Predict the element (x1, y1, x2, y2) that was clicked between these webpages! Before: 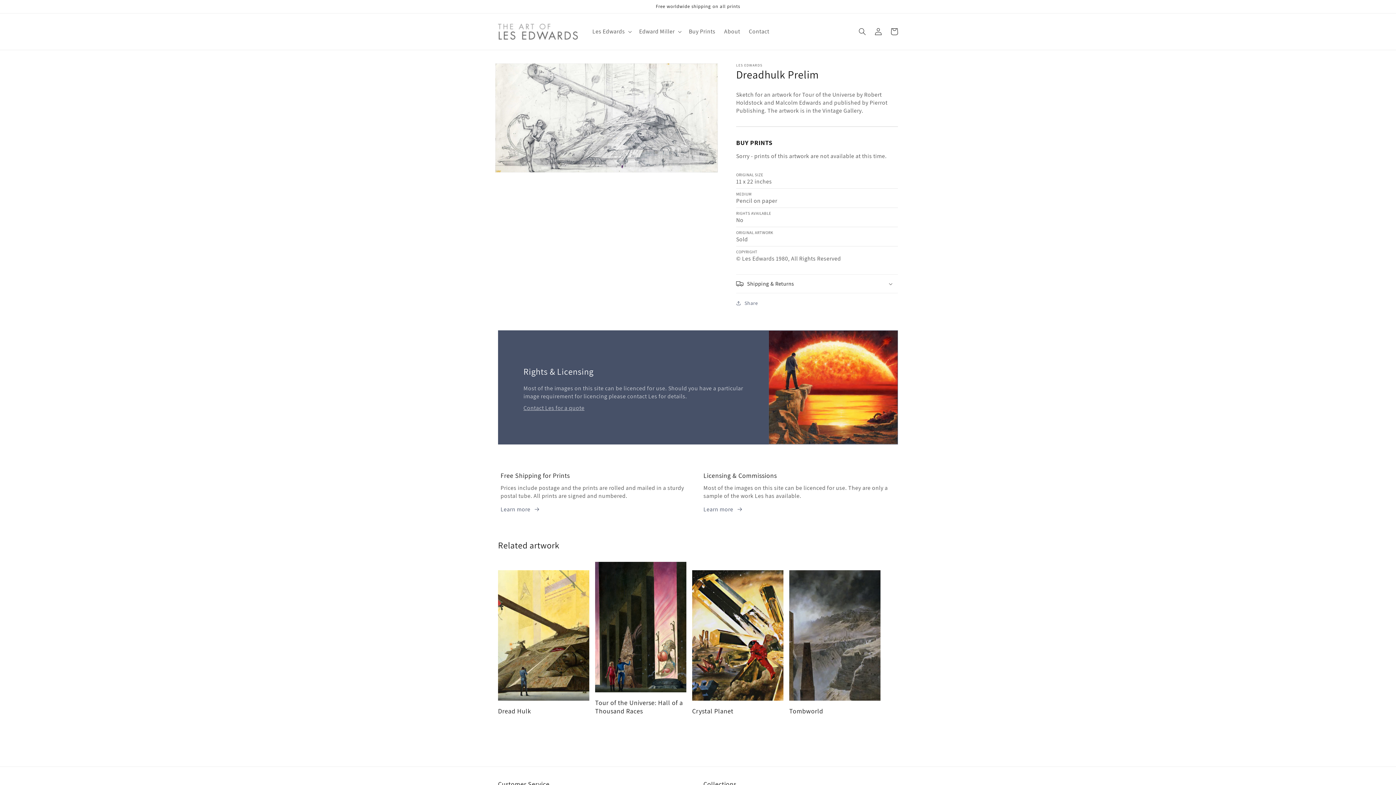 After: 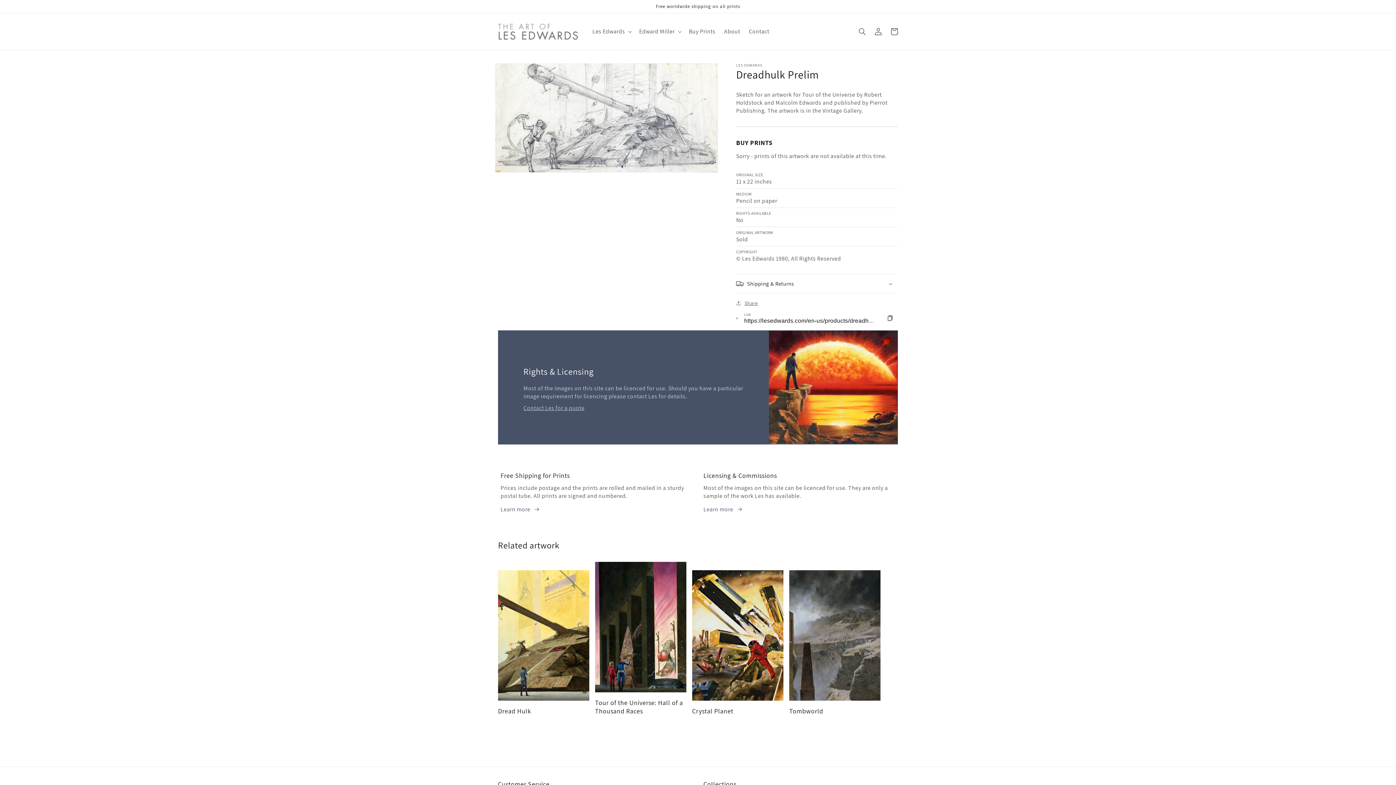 Action: bbox: (736, 298, 758, 307) label: Share